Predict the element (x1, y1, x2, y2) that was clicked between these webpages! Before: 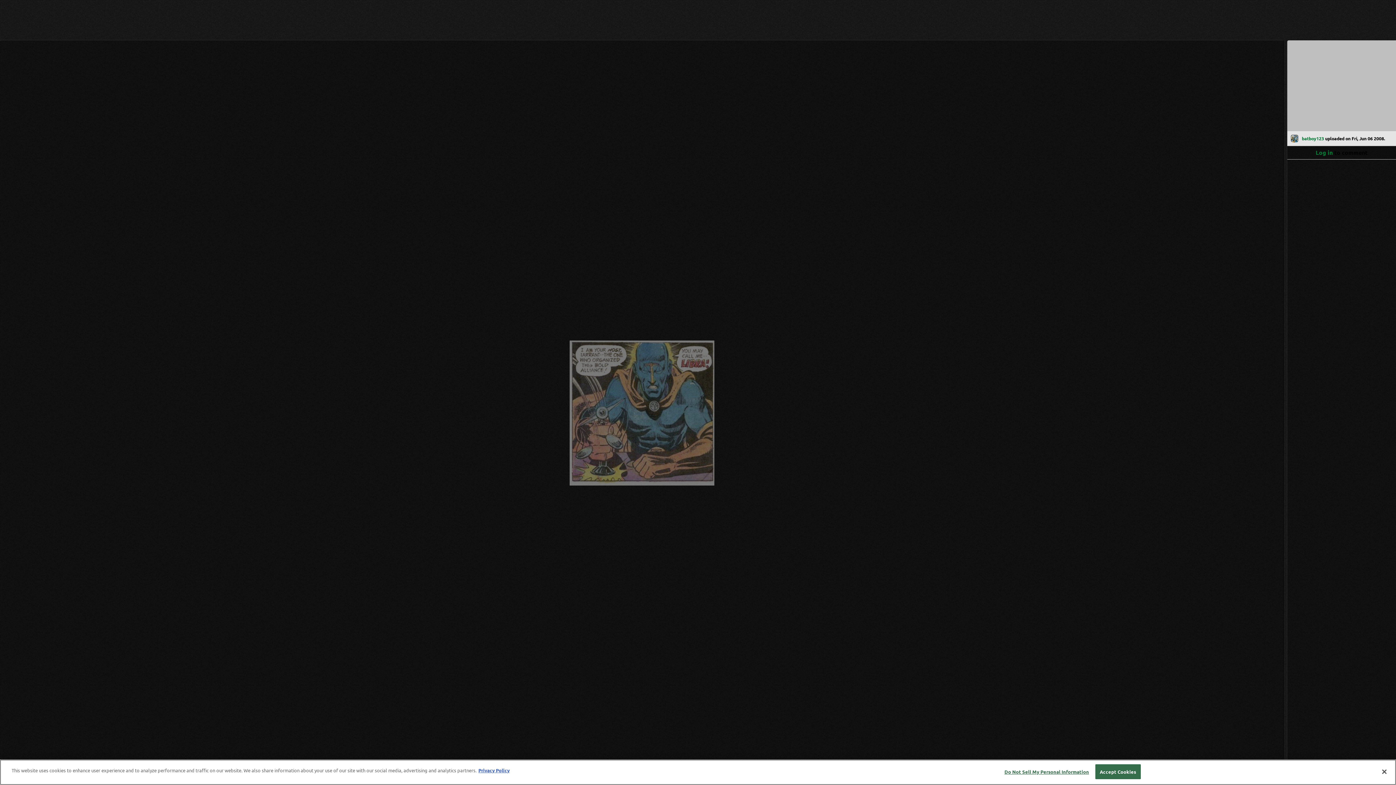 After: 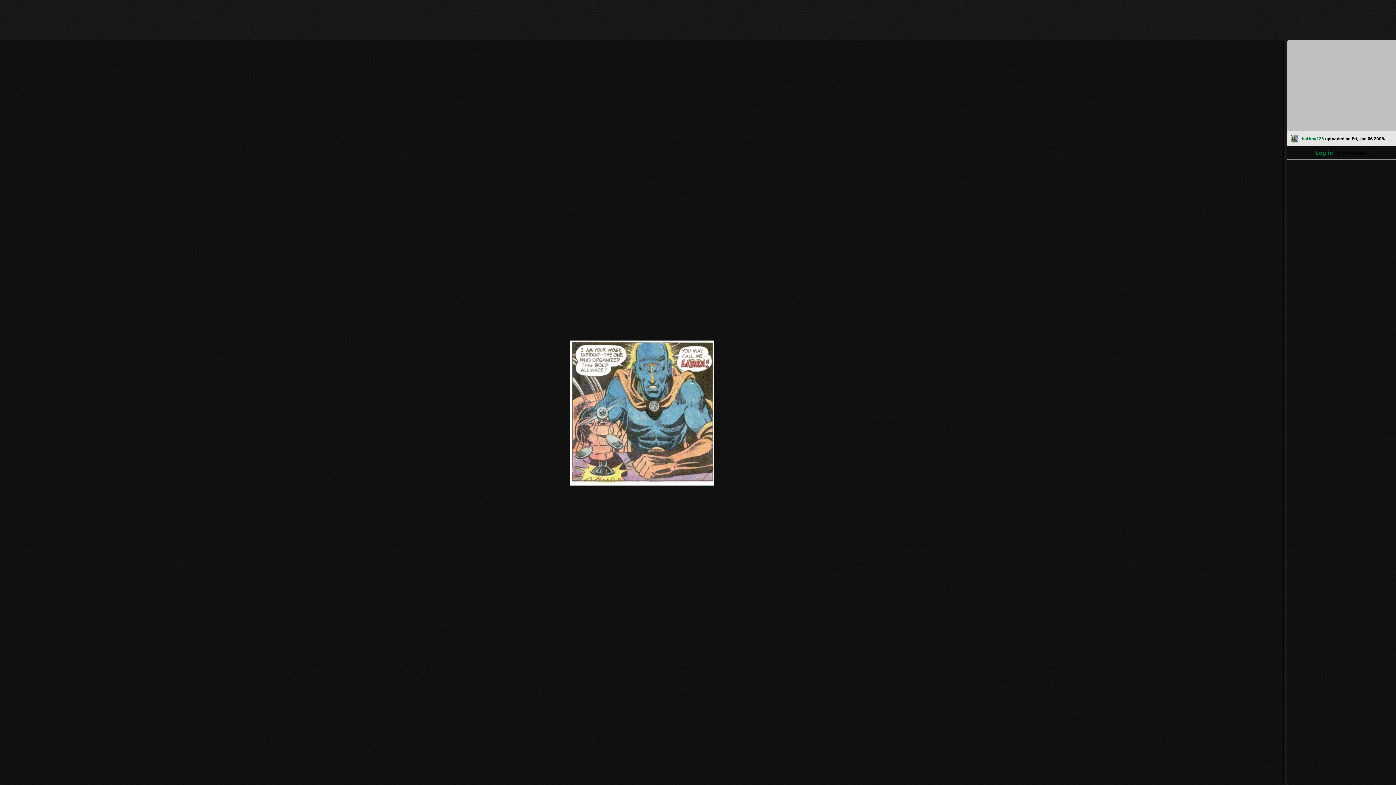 Action: label: Close bbox: (1376, 764, 1392, 780)